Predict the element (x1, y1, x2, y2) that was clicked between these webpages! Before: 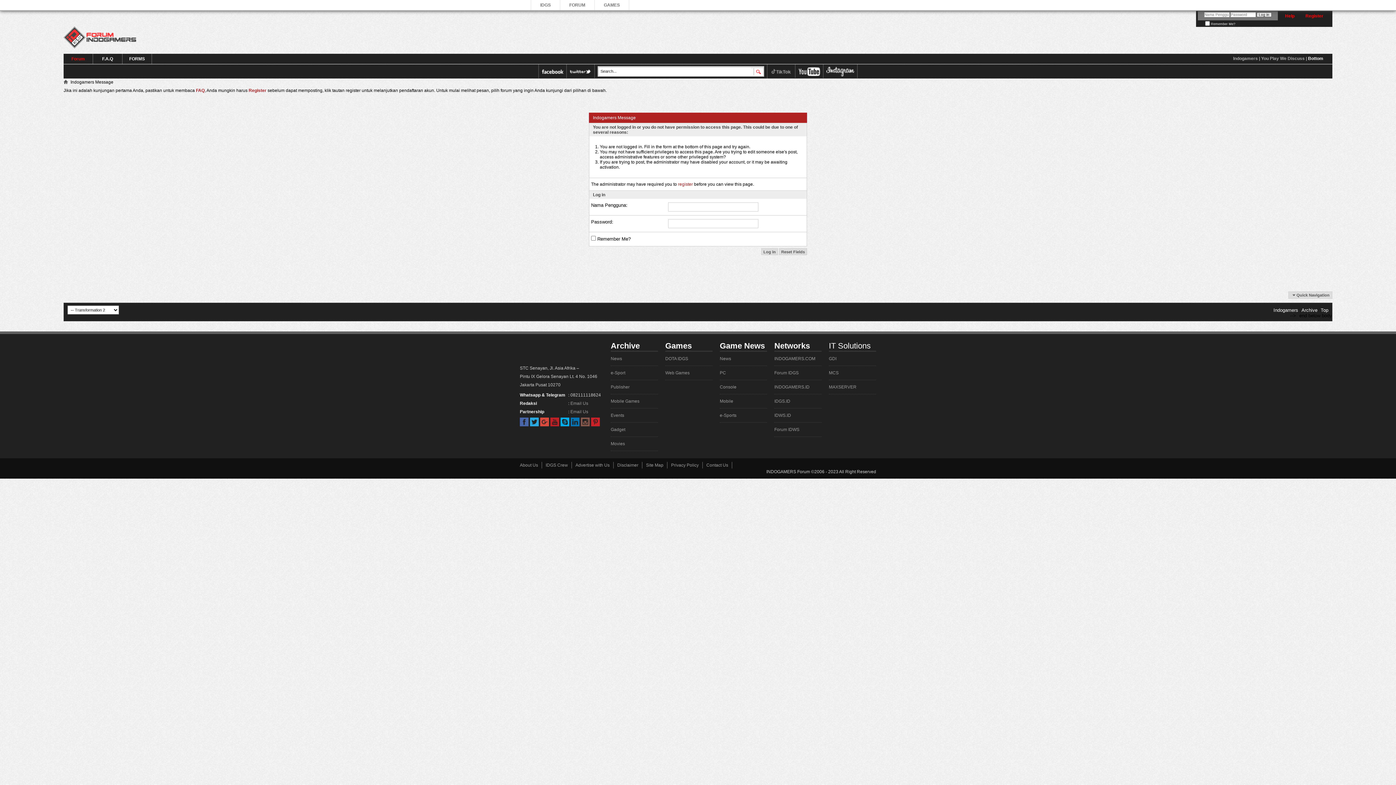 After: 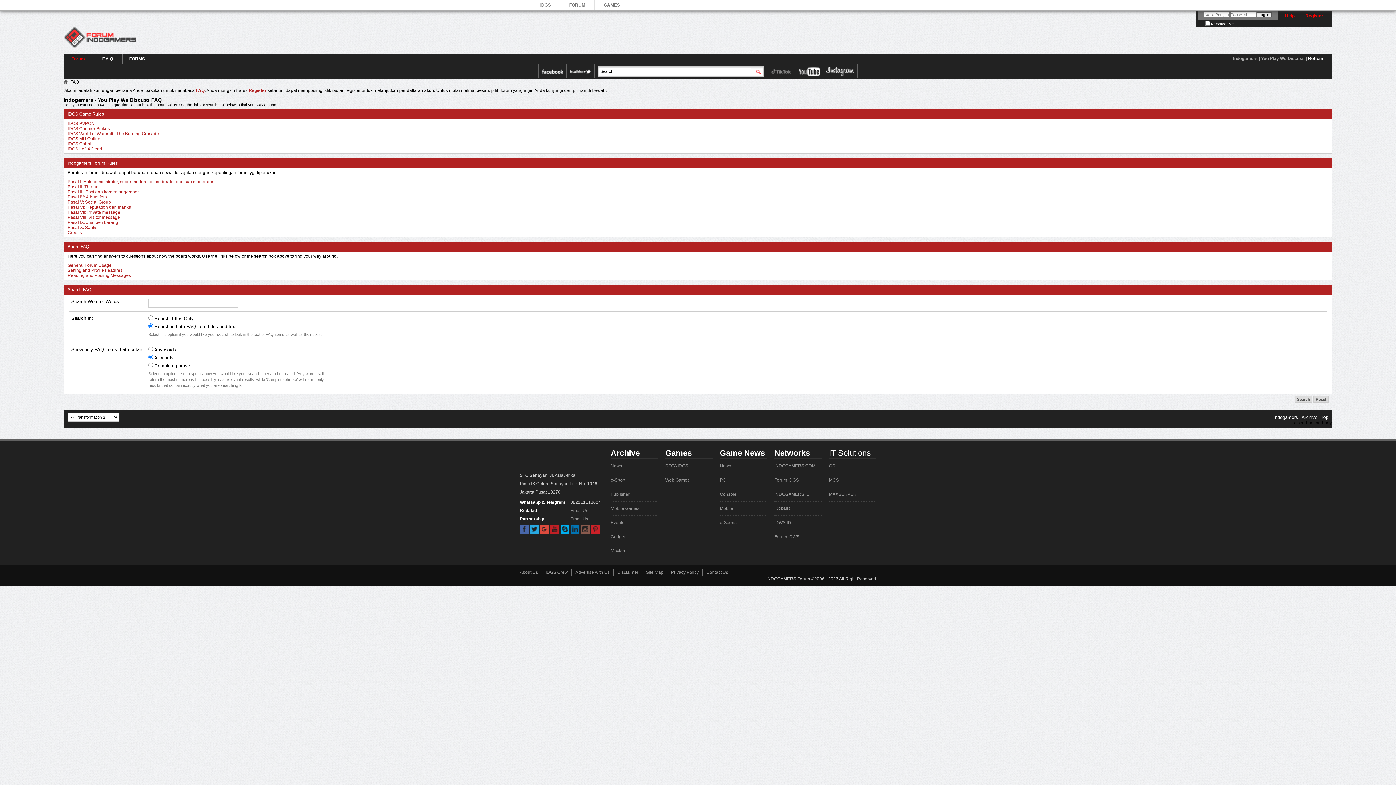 Action: bbox: (93, 53, 122, 64) label: F.A.Q